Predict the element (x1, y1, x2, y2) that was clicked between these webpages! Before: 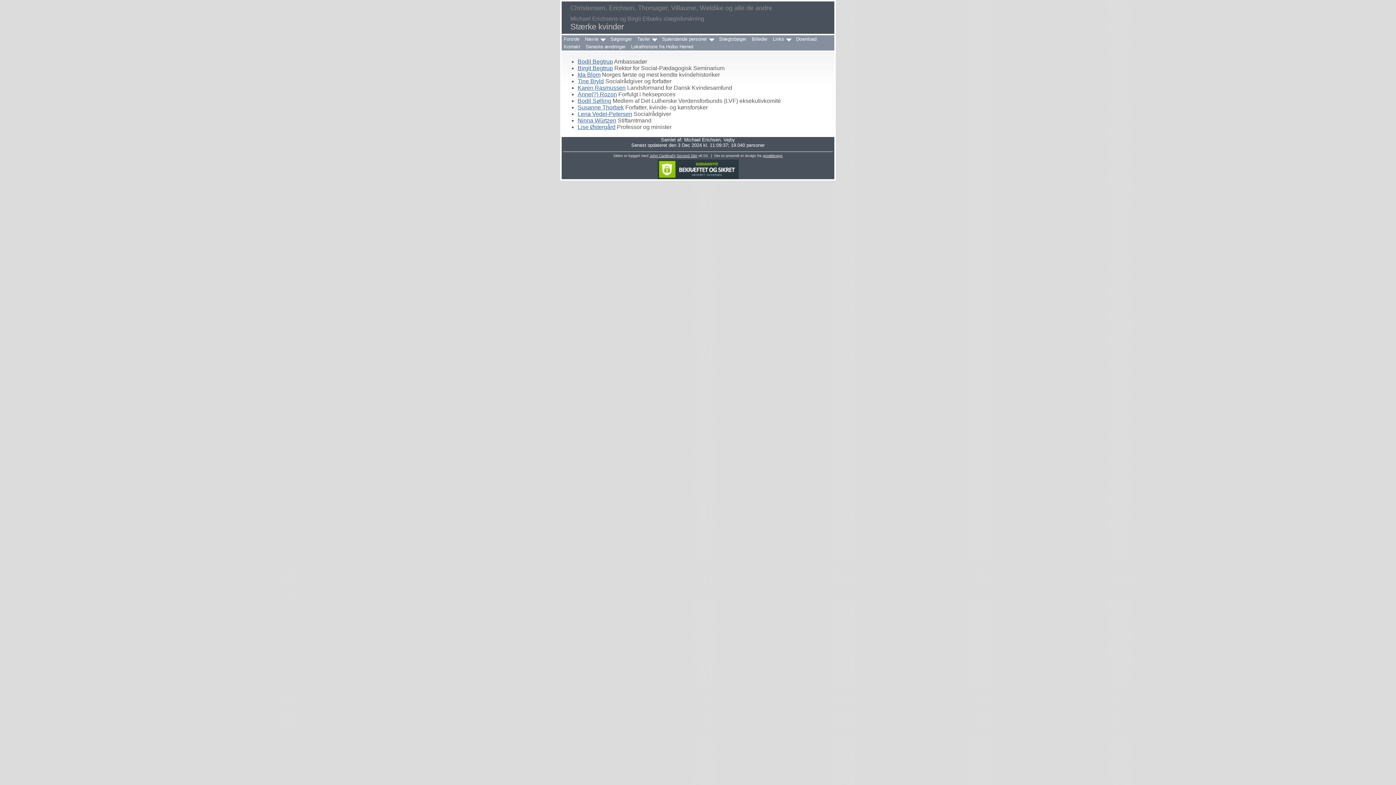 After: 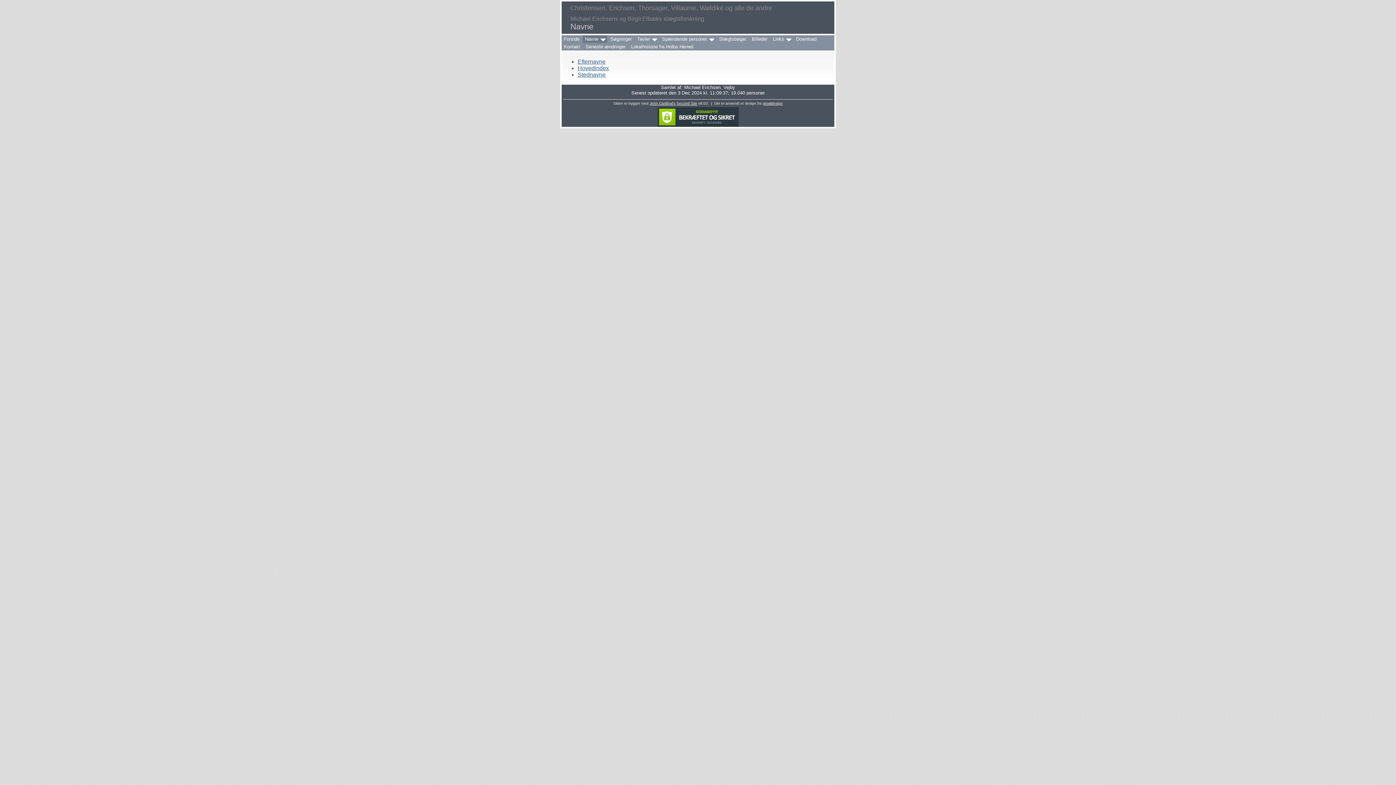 Action: bbox: (582, 35, 607, 42) label: Navne